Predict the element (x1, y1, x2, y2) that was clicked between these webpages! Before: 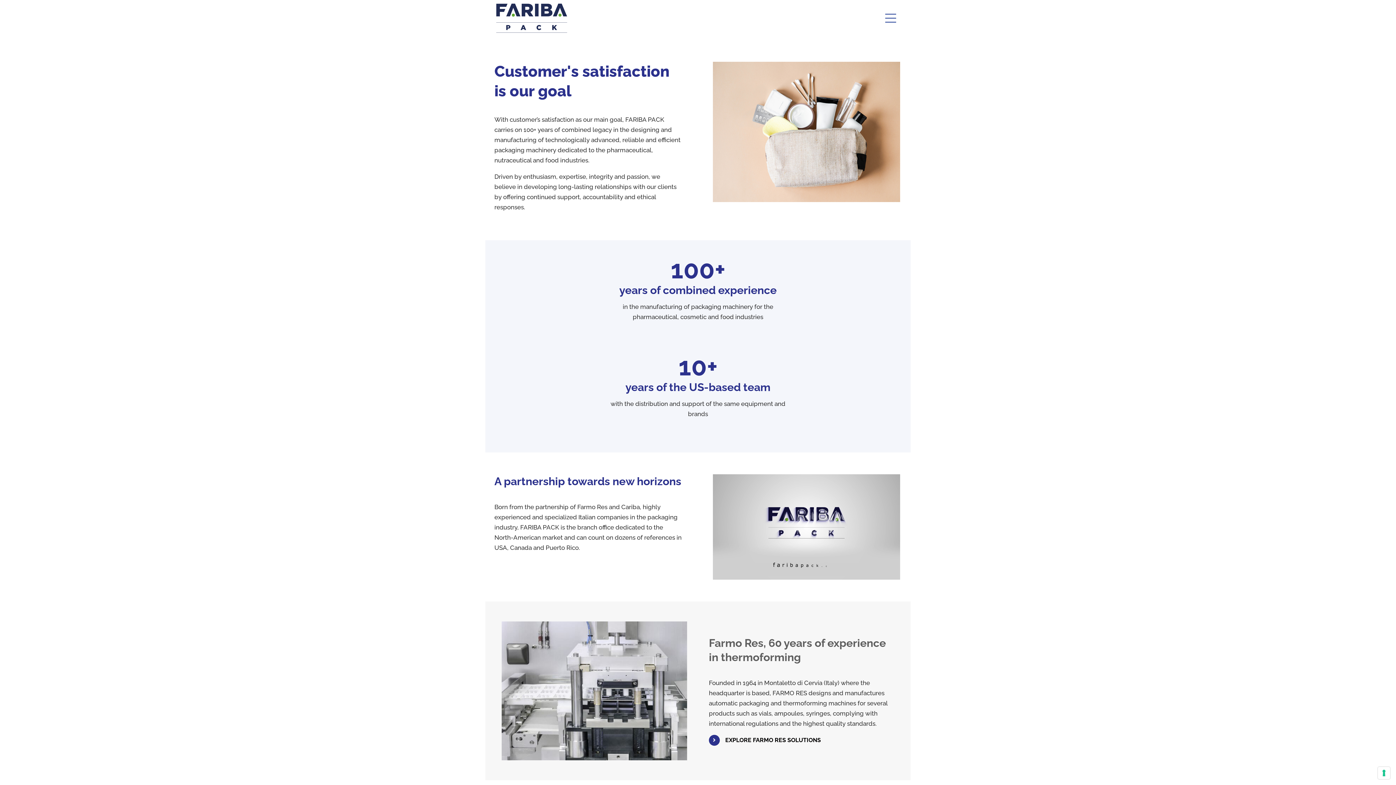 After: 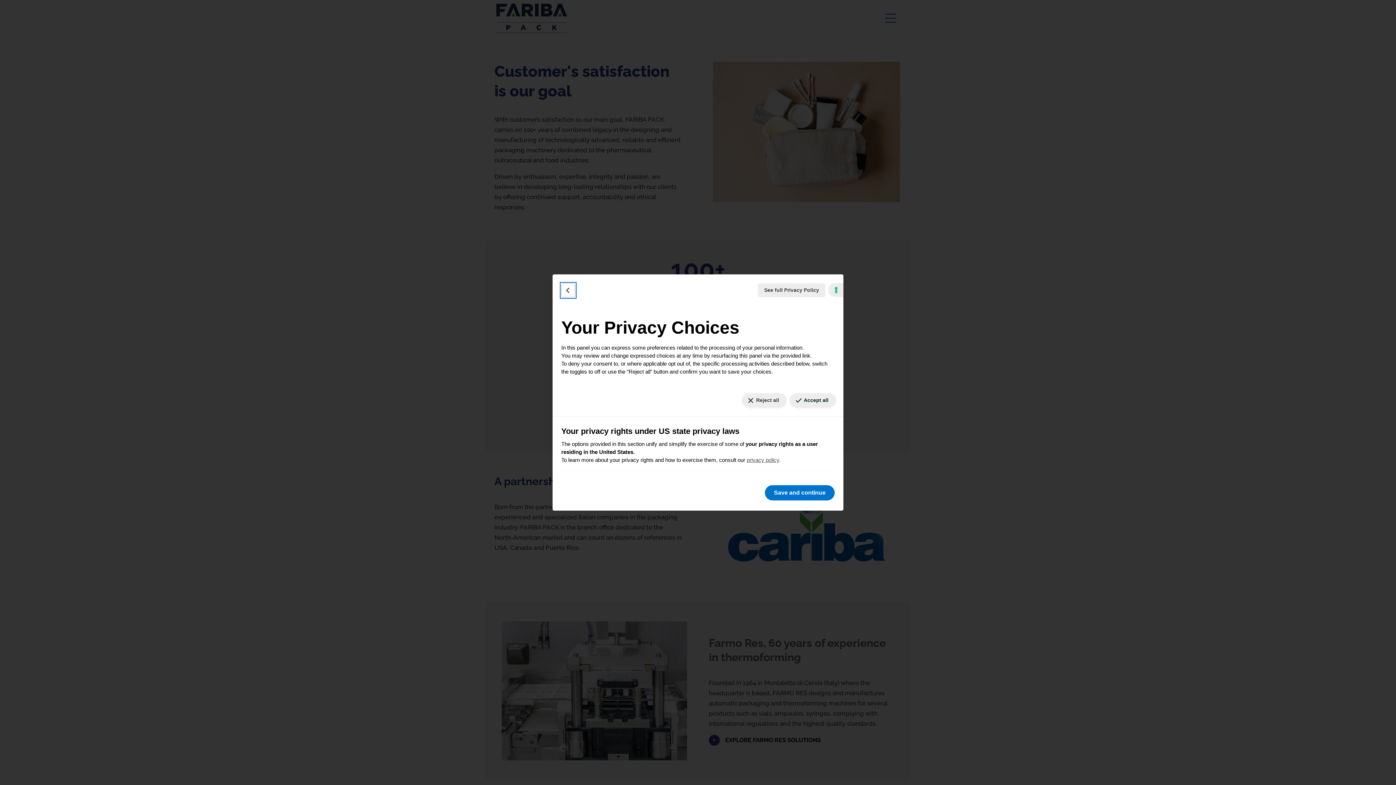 Action: label: Your consent preferences for tracking technologies bbox: (1378, 767, 1390, 779)